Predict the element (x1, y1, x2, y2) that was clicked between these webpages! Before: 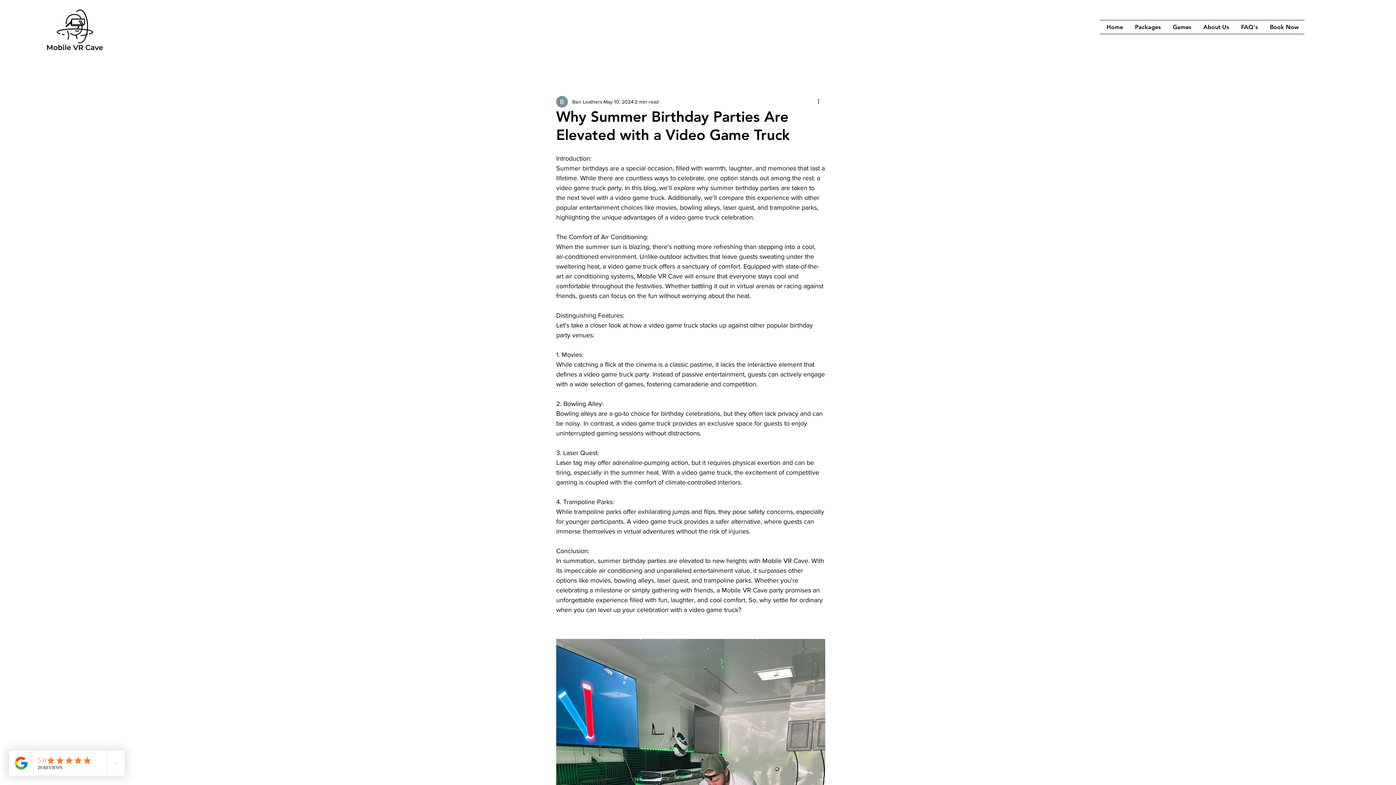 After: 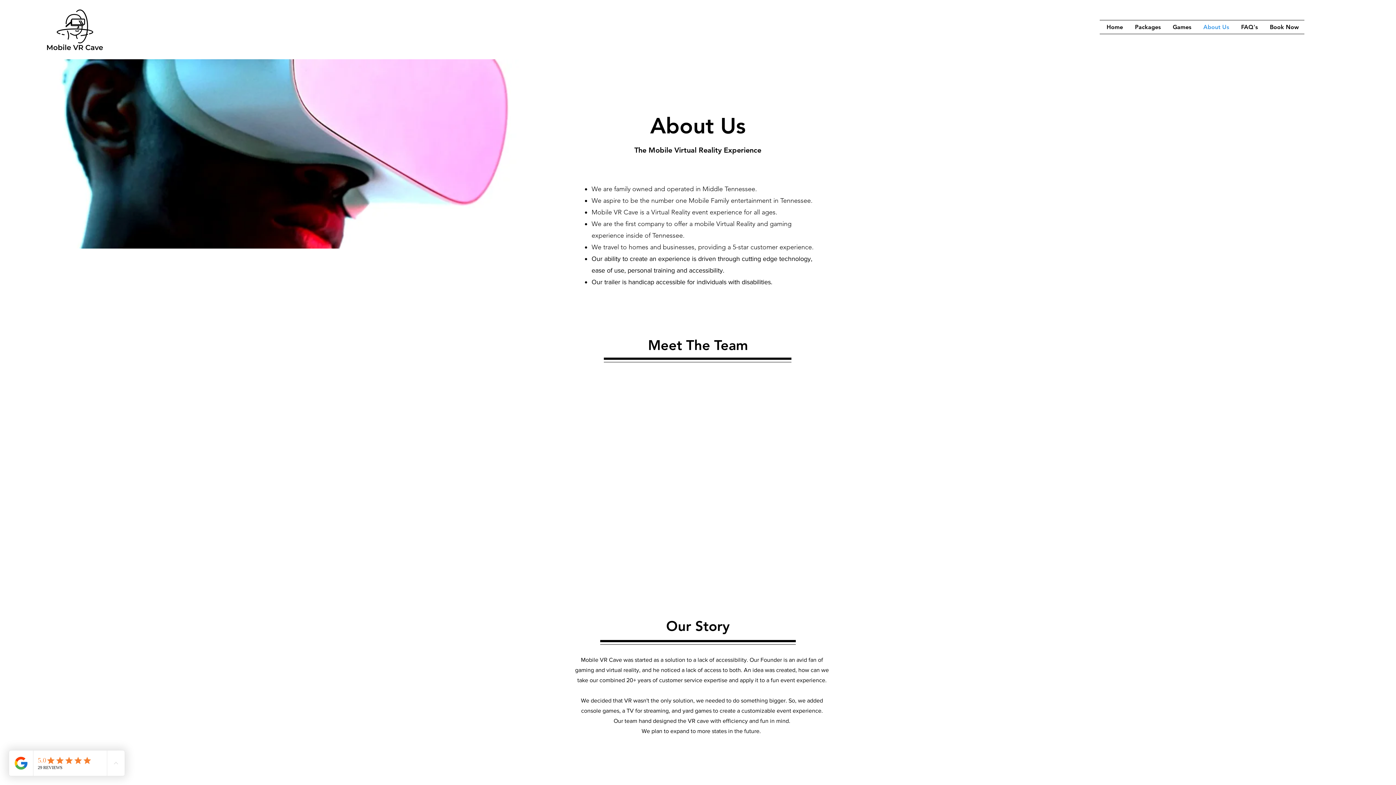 Action: label: FAQ's bbox: (1234, 20, 1263, 33)